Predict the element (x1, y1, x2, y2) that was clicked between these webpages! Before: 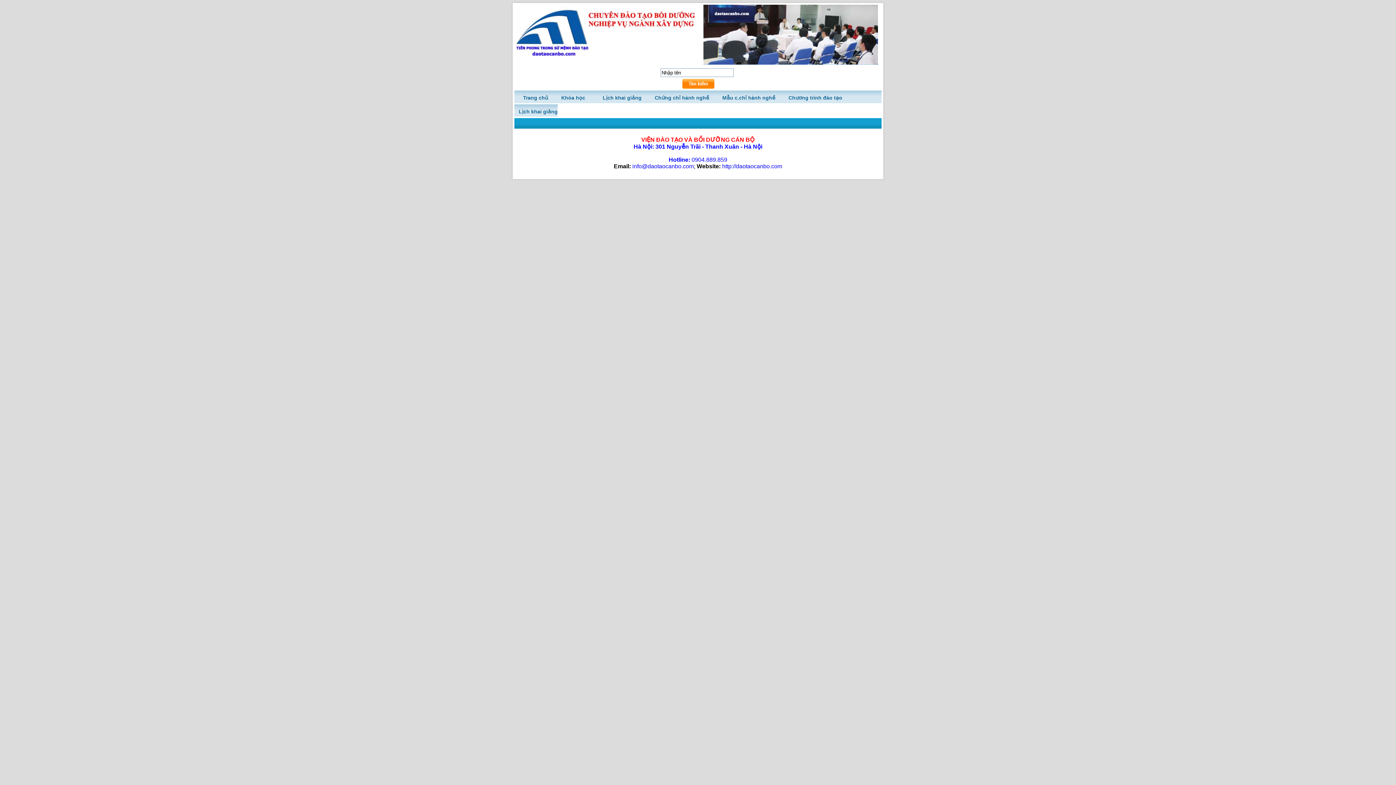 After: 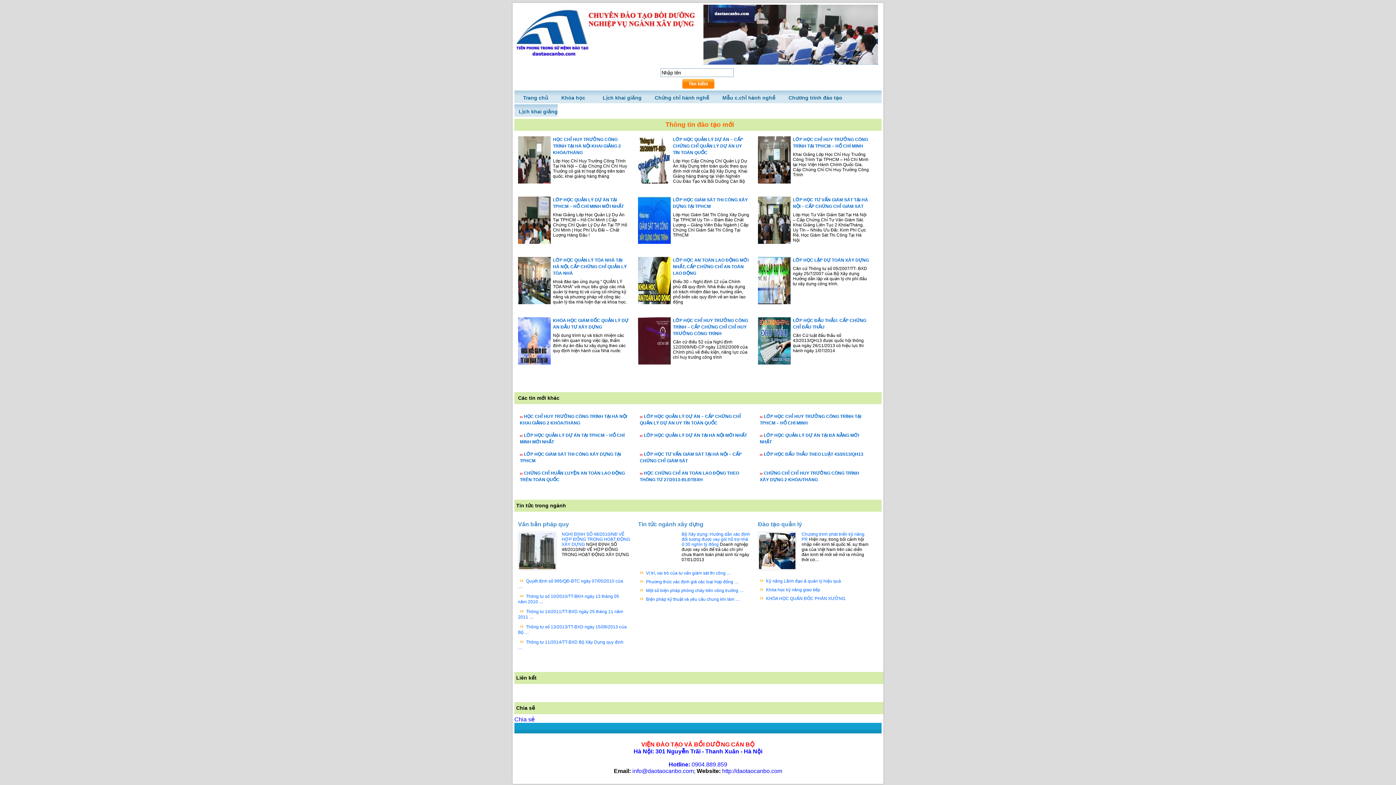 Action: bbox: (722, 163, 782, 169) label: http://daotaocanbo.com